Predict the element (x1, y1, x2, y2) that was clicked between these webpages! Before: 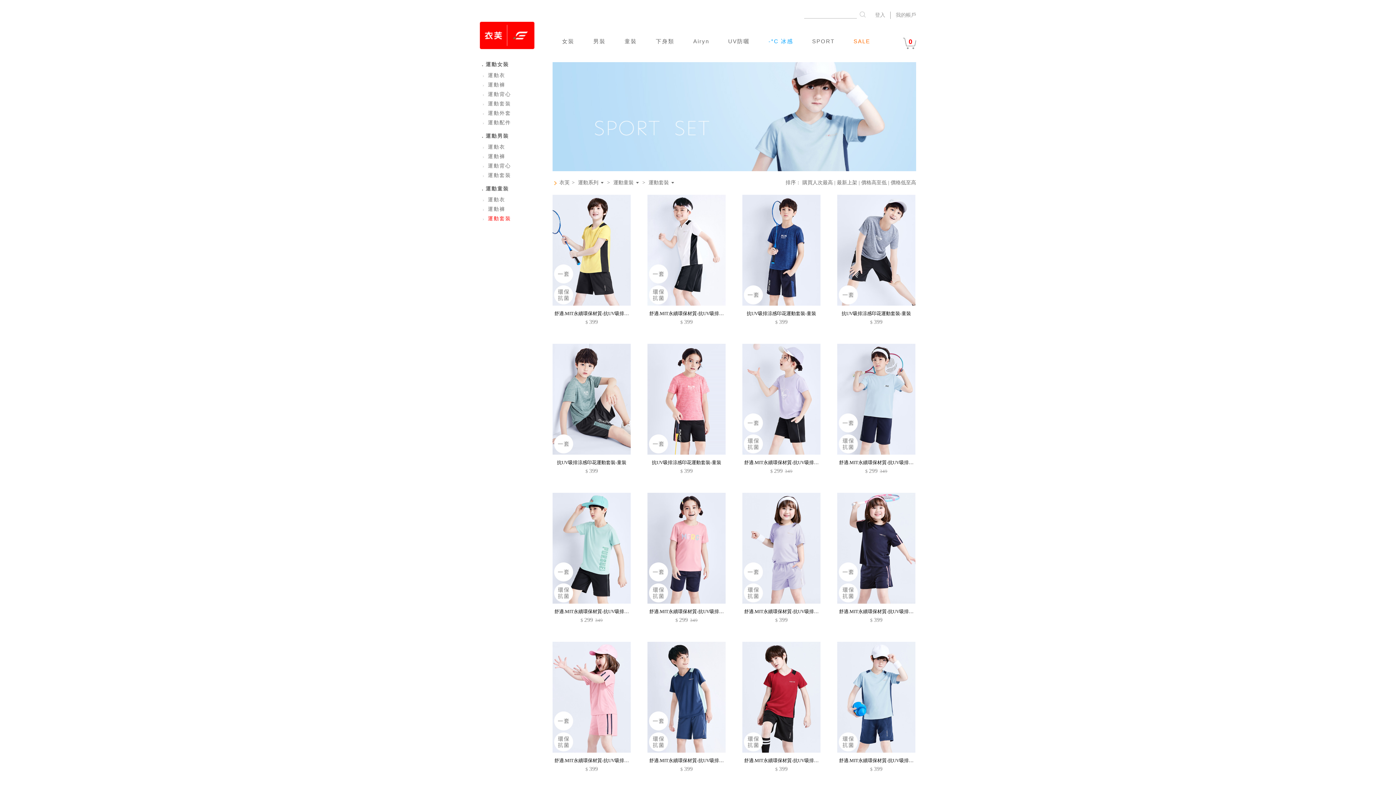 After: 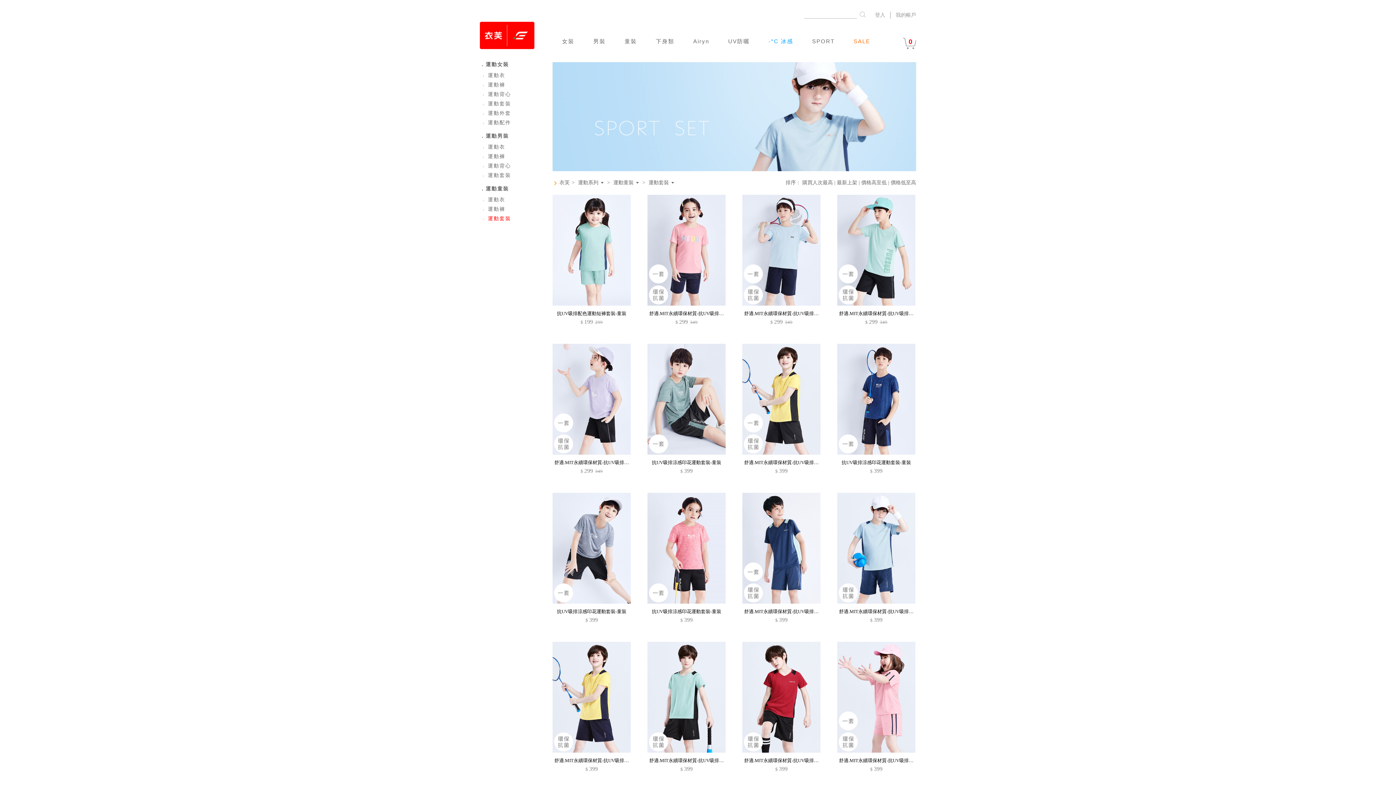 Action: label: 價格低至高 bbox: (890, 180, 916, 185)